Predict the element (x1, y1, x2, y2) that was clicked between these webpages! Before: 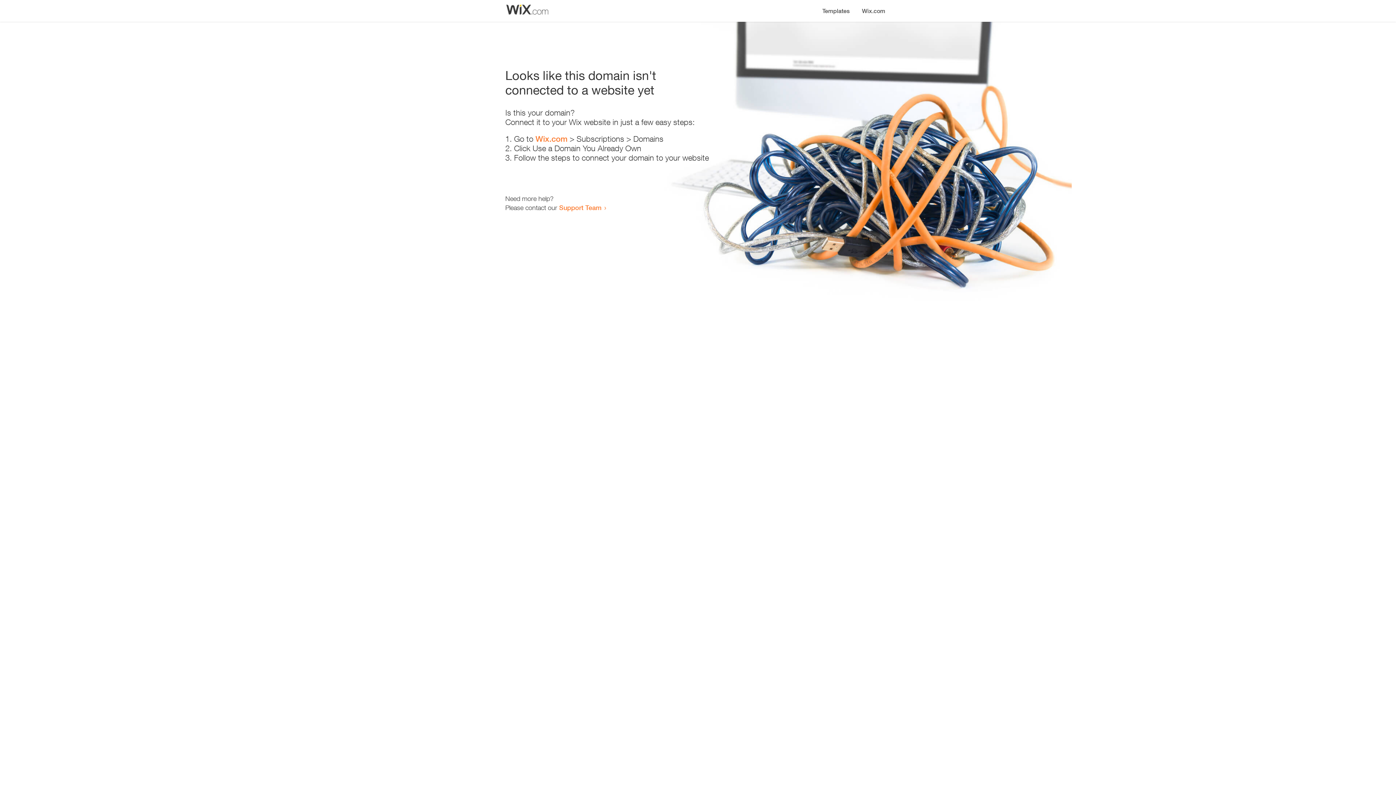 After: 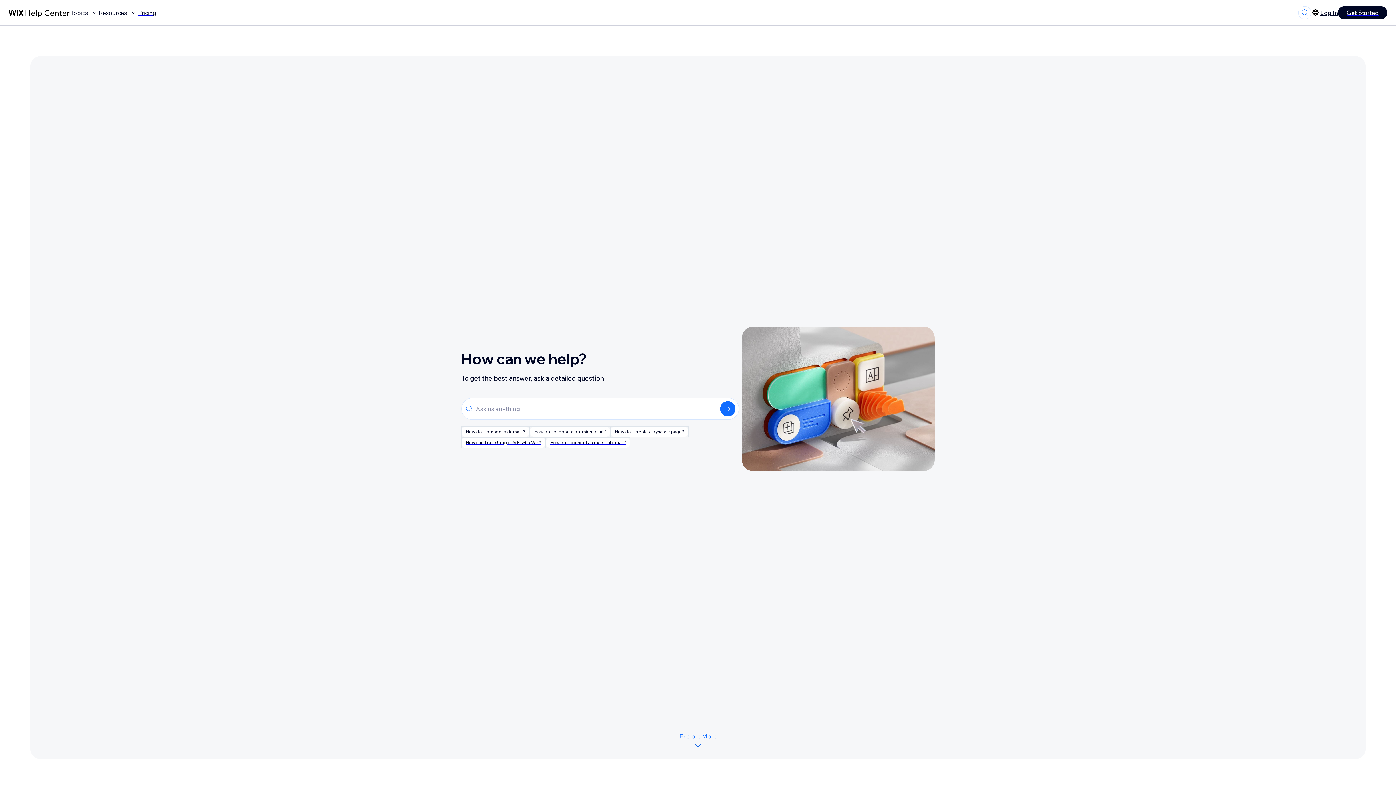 Action: label: Support Team bbox: (559, 203, 601, 211)